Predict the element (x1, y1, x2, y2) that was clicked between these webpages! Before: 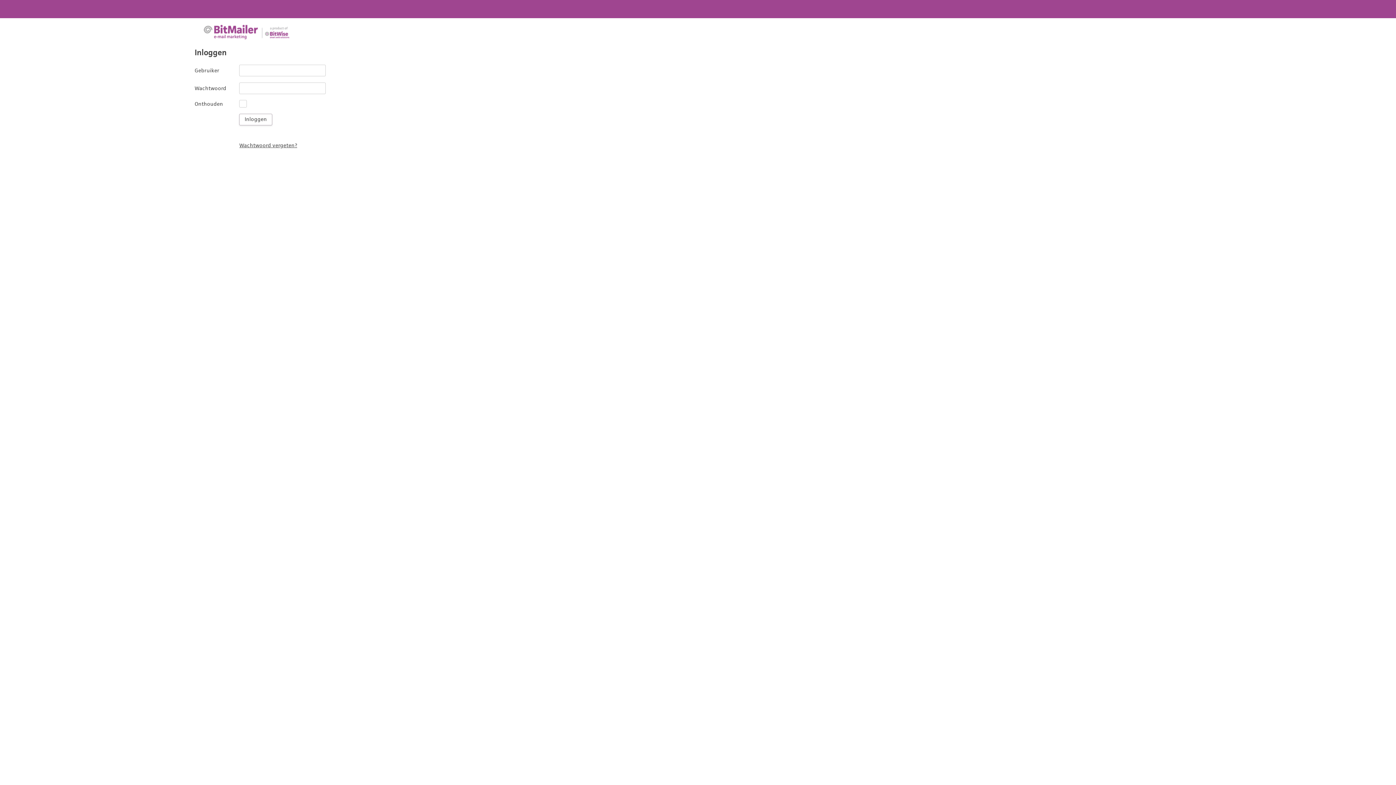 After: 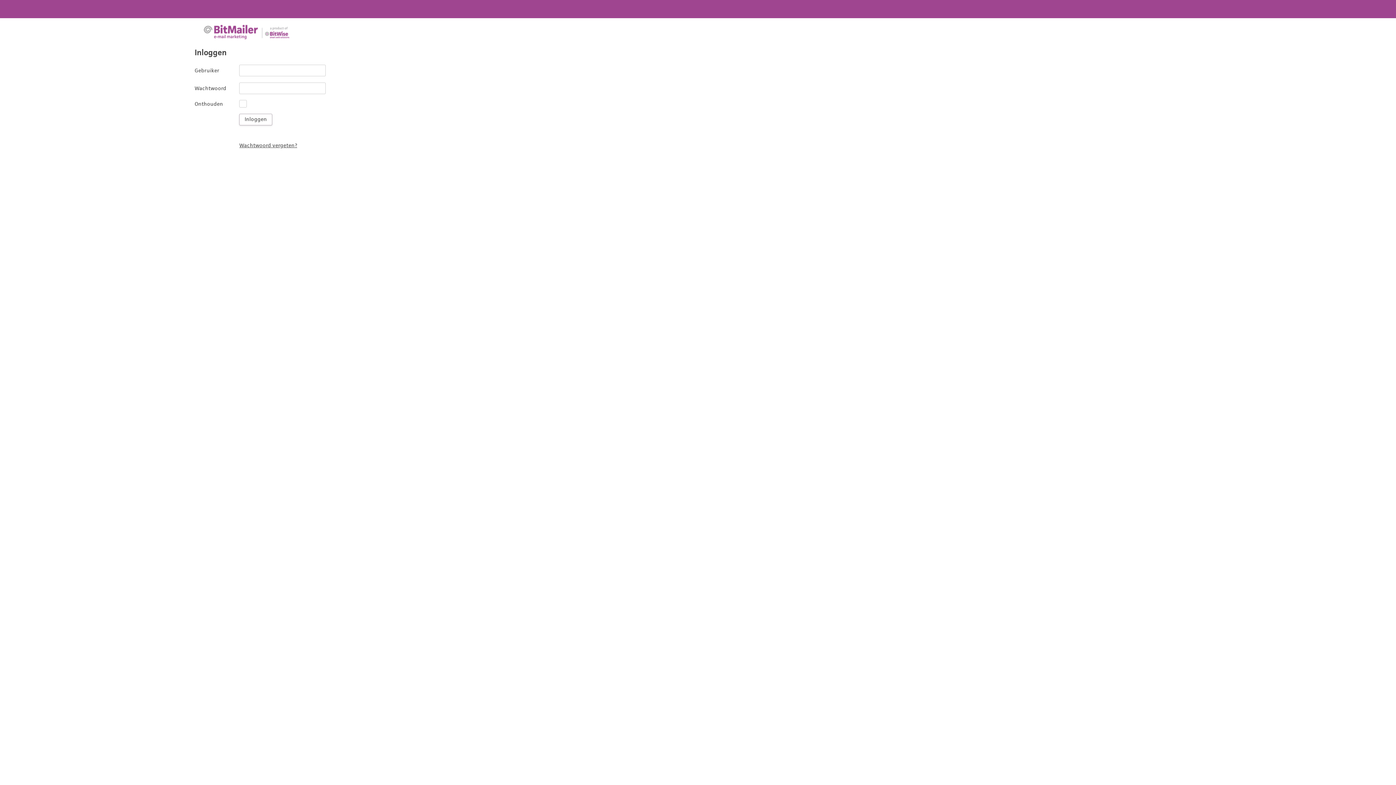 Action: bbox: (203, 24, 291, 39)